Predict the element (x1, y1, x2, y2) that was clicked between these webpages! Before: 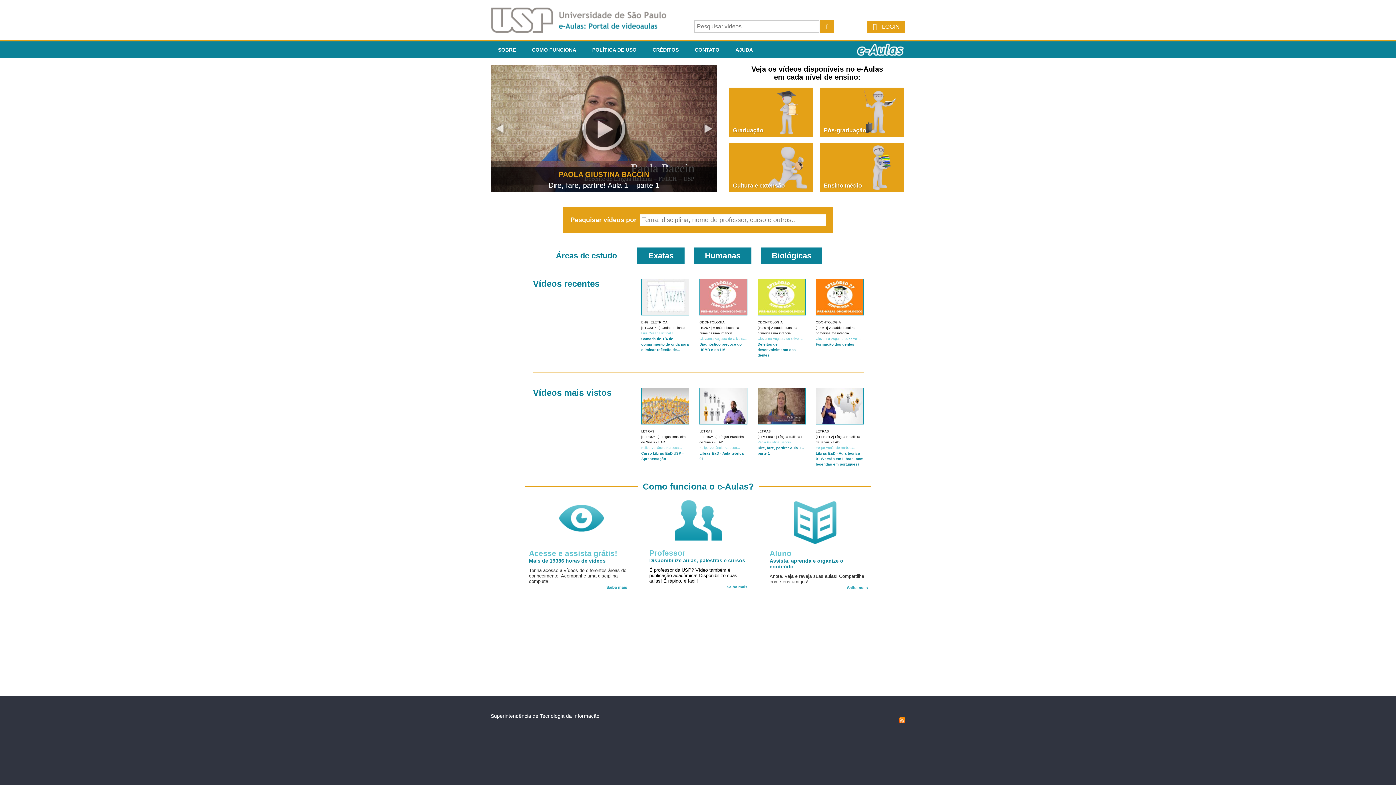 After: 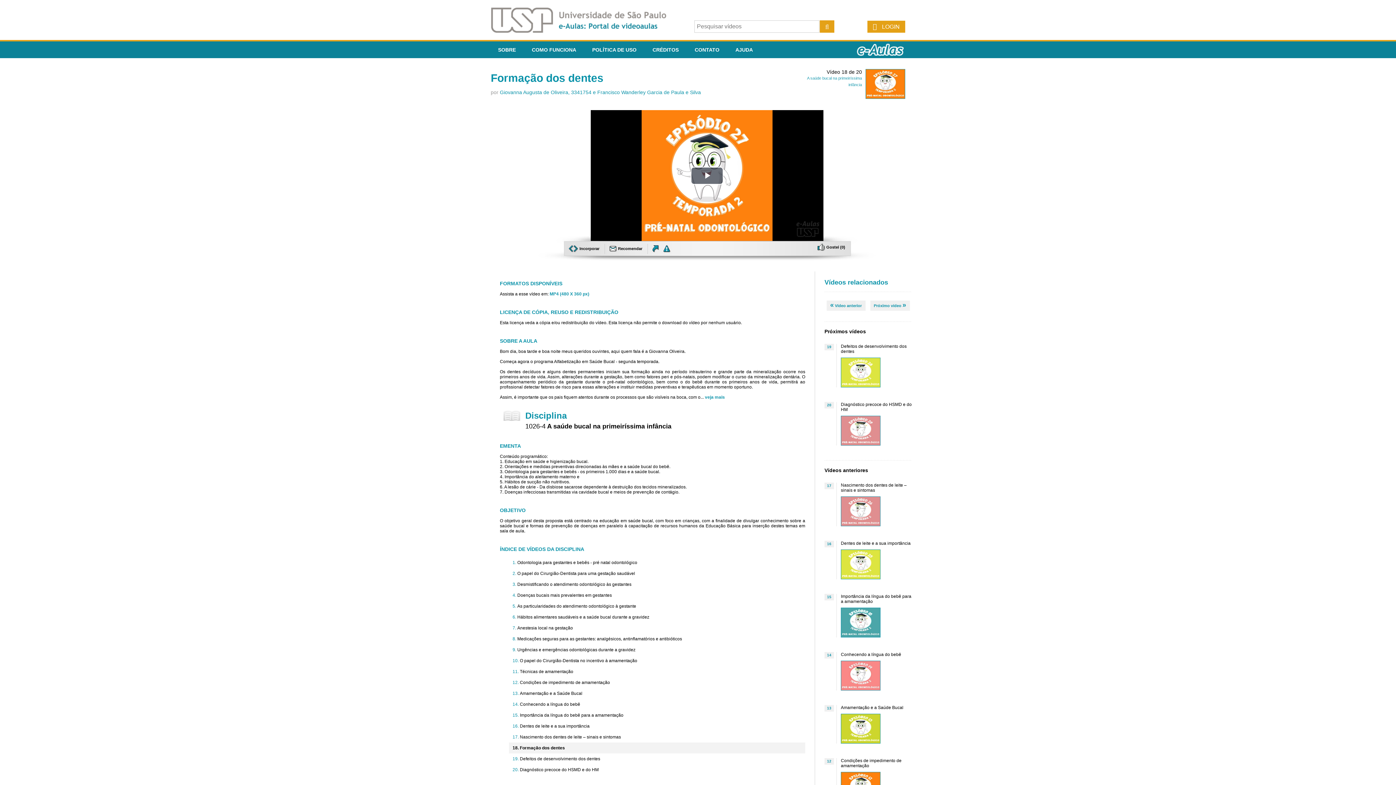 Action: bbox: (816, 278, 864, 315)